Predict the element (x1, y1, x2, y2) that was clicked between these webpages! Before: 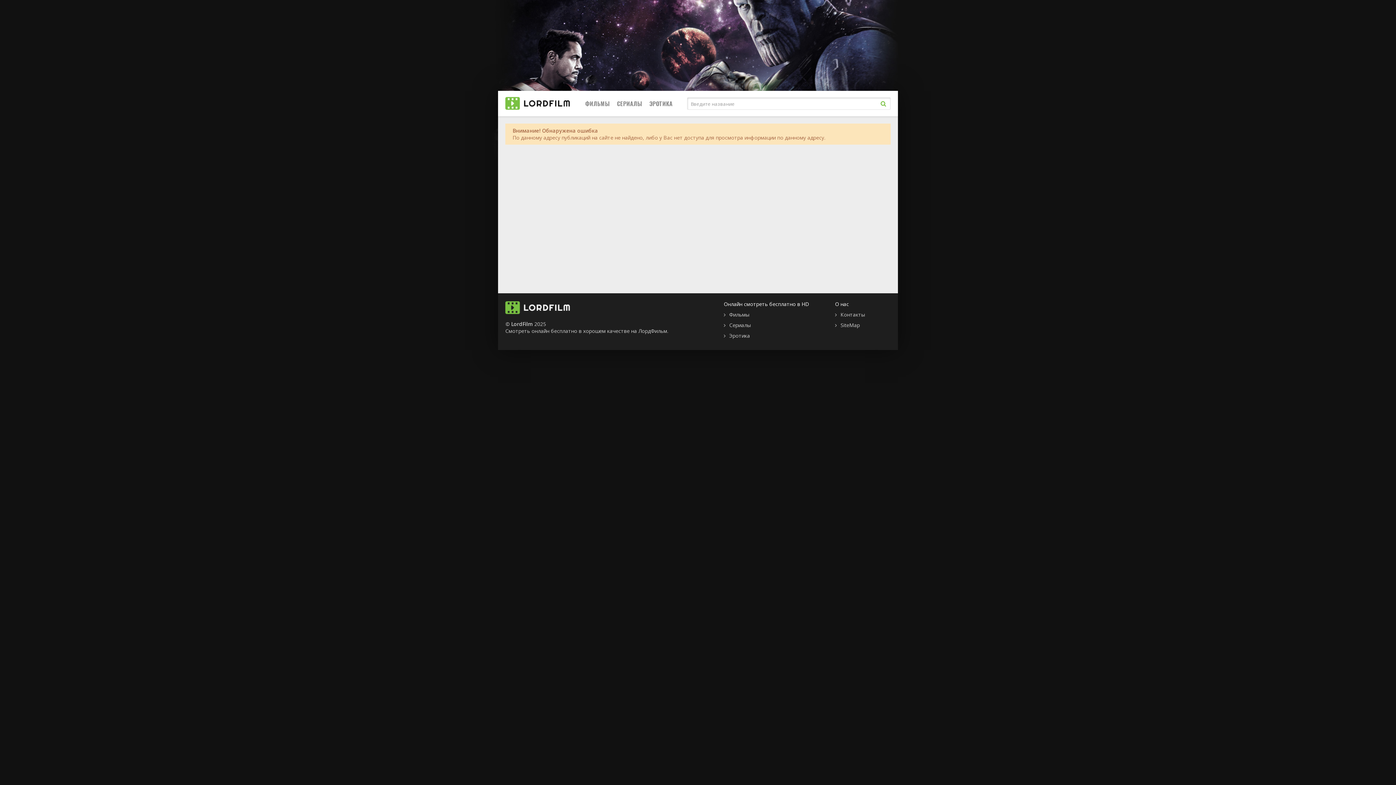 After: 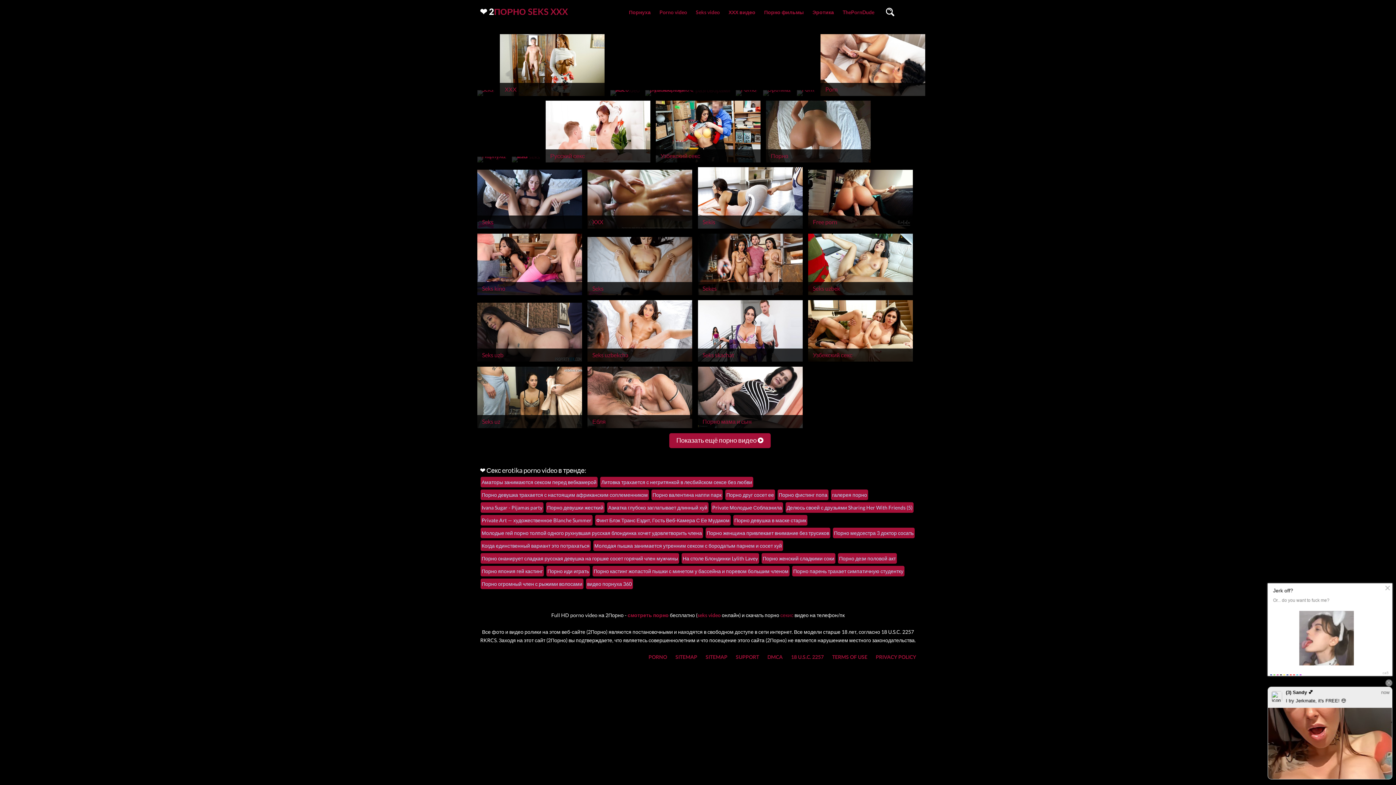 Action: label: ЭРОТИКА bbox: (649, 90, 672, 116)